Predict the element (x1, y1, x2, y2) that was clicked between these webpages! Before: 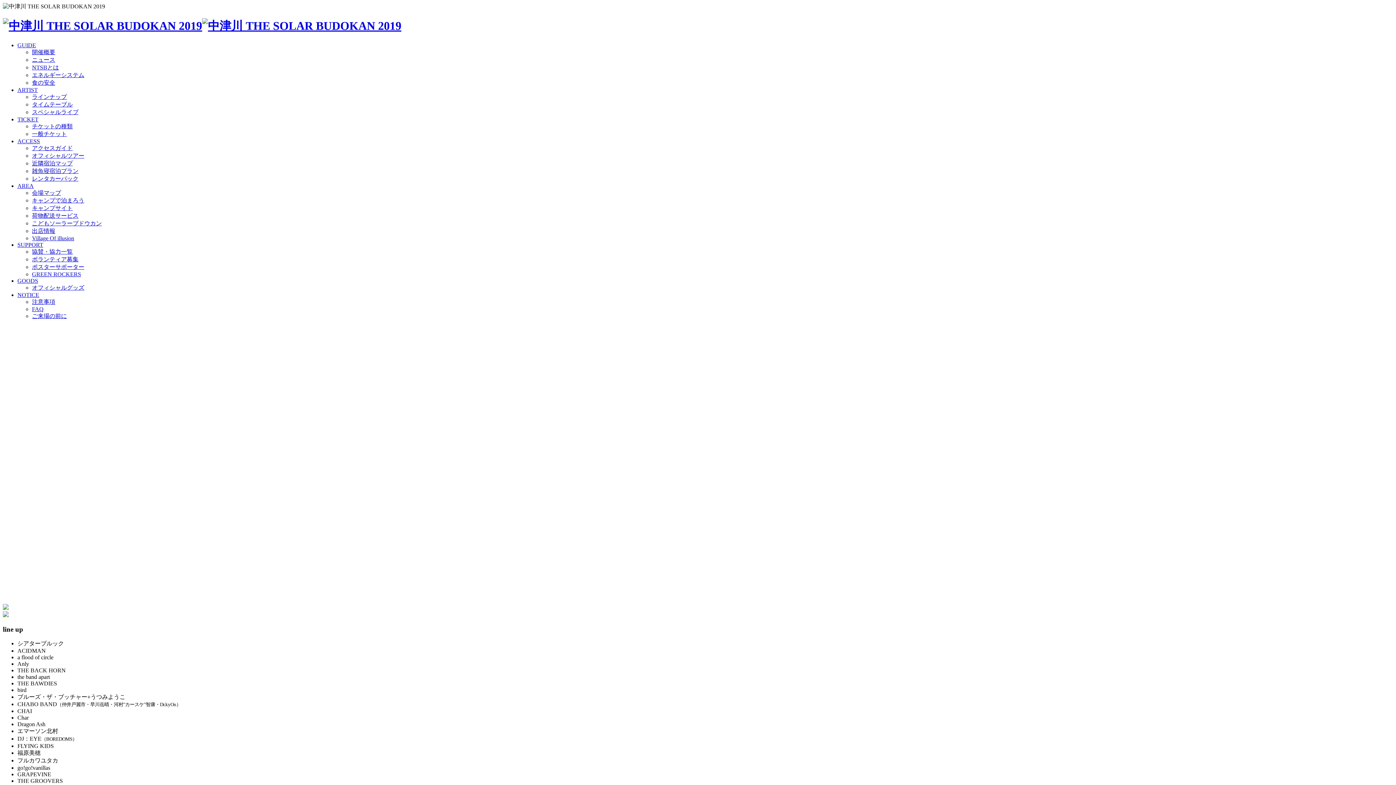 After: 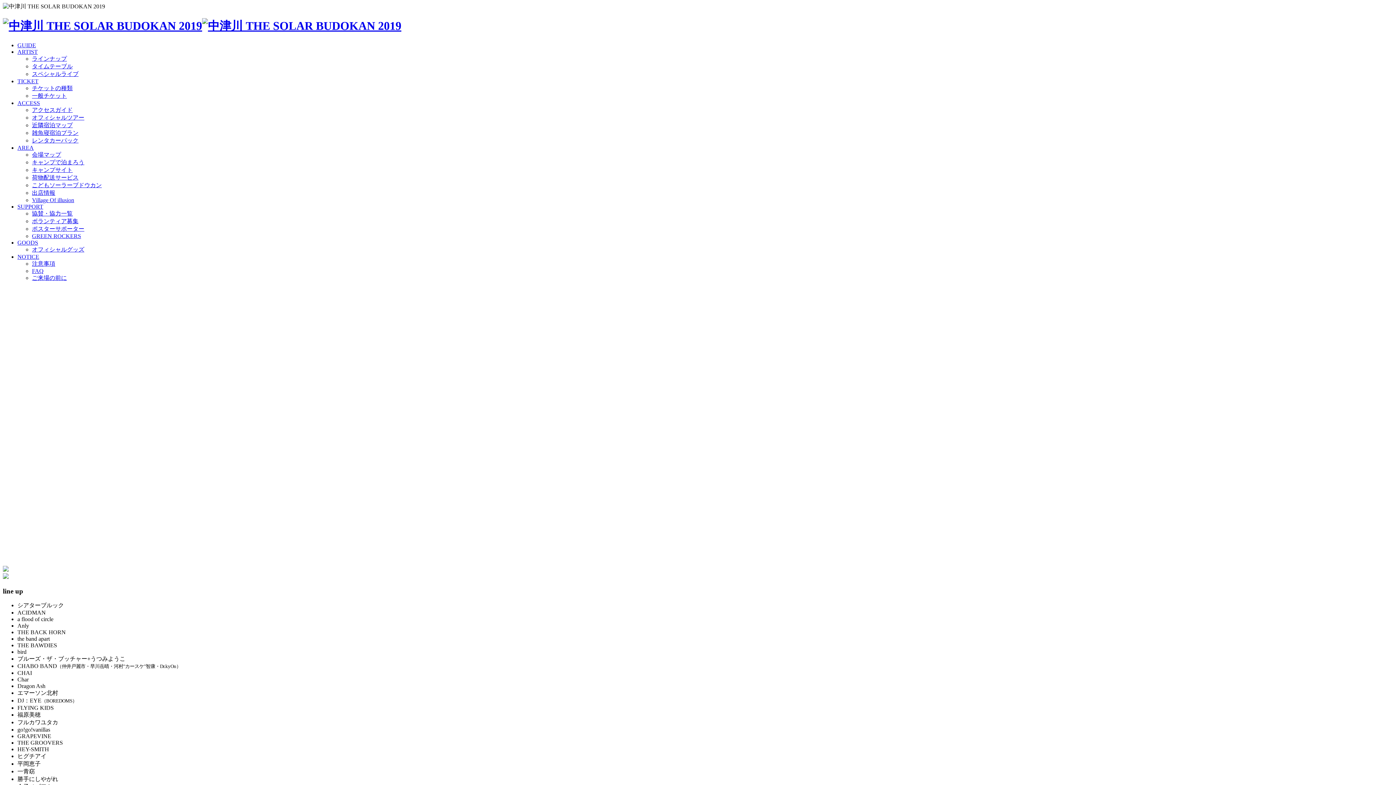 Action: bbox: (17, 42, 36, 48) label: GUIDE